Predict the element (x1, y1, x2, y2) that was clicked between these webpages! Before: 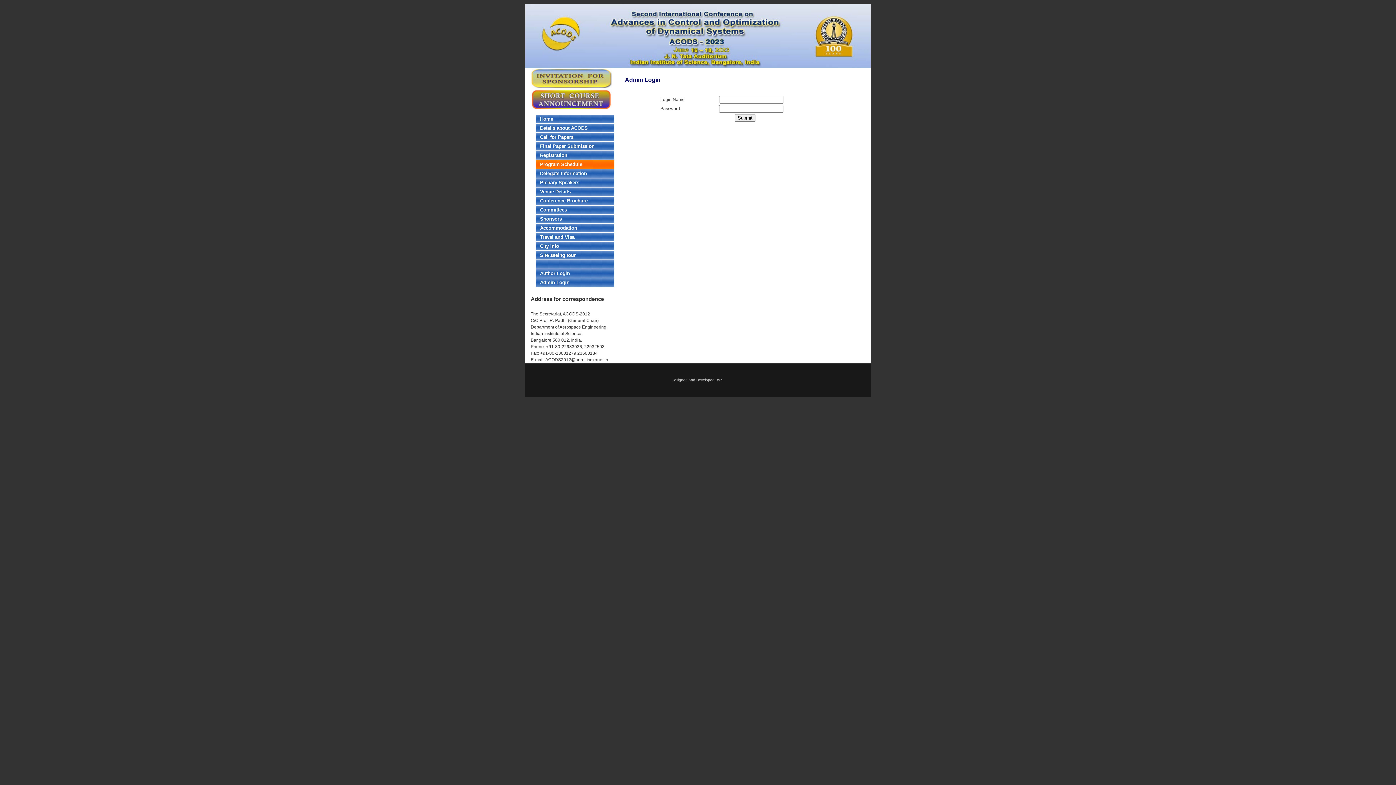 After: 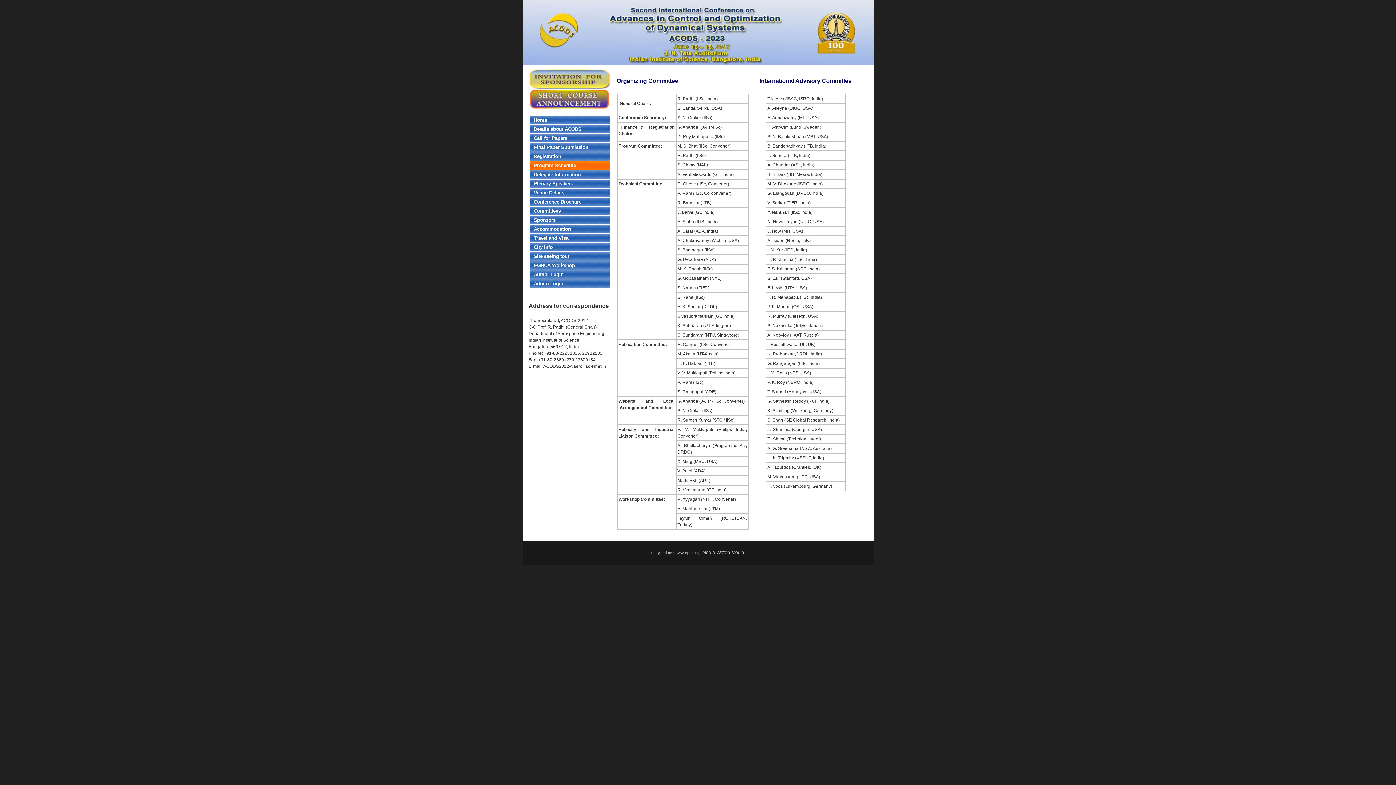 Action: bbox: (540, 207, 567, 212) label: Committees